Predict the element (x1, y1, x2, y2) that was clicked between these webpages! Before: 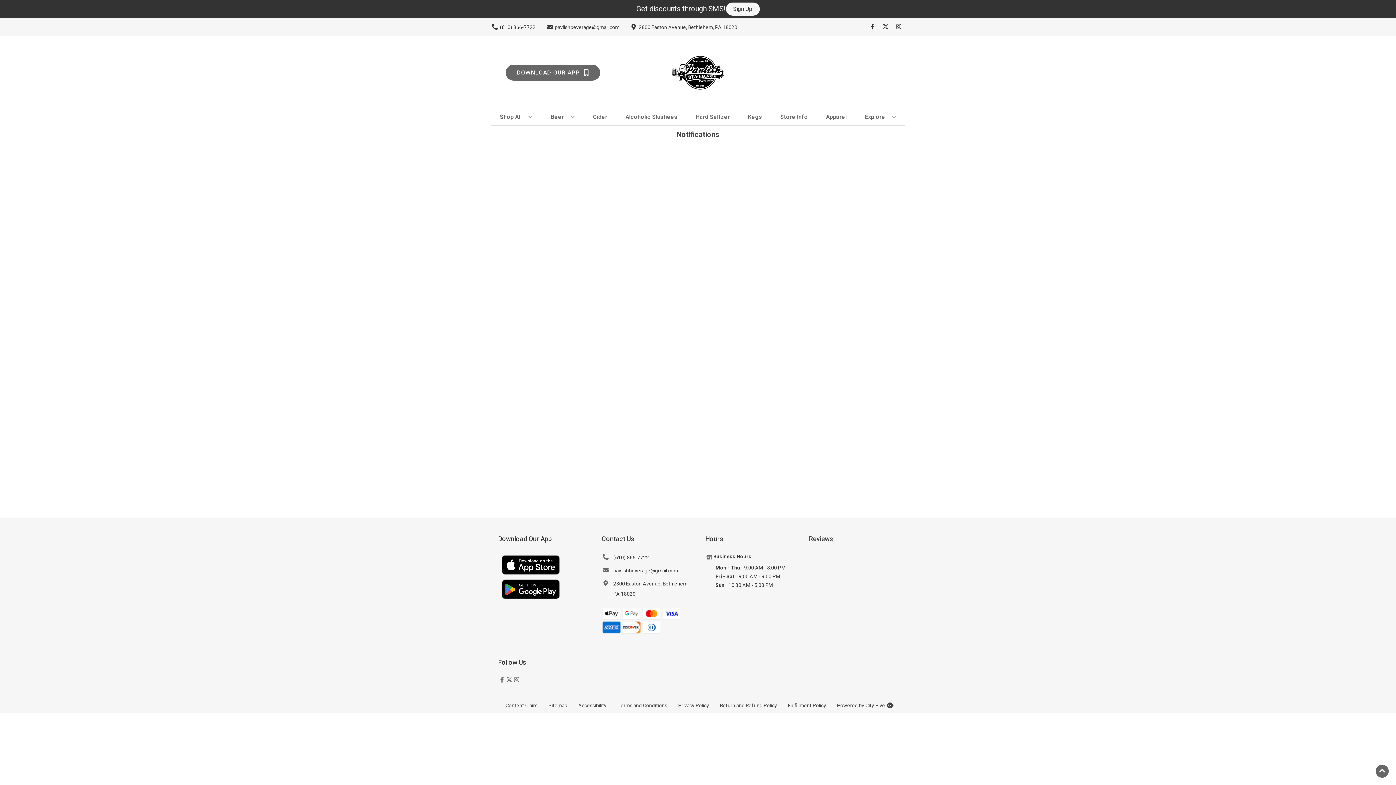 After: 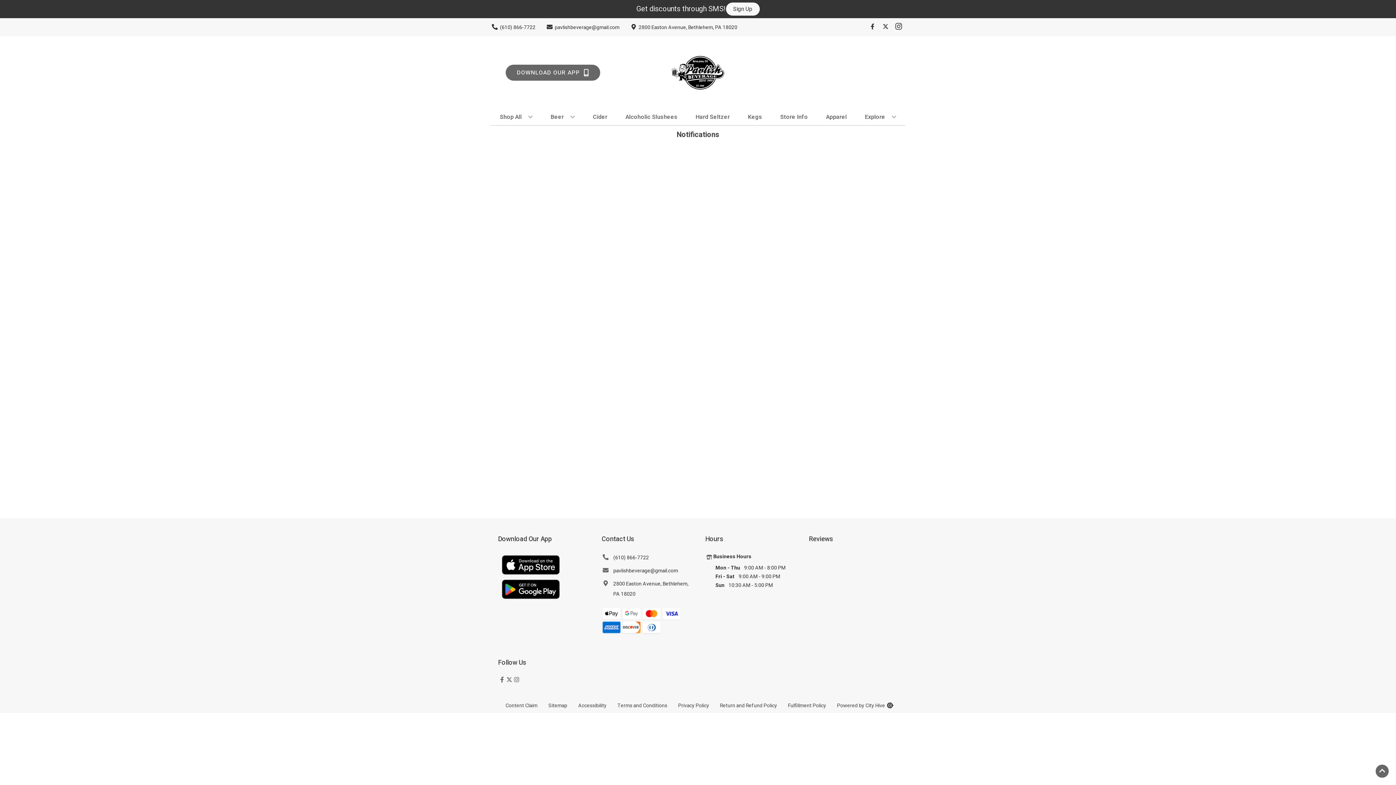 Action: label: Opens instagram in a new tab bbox: (892, 23, 905, 30)